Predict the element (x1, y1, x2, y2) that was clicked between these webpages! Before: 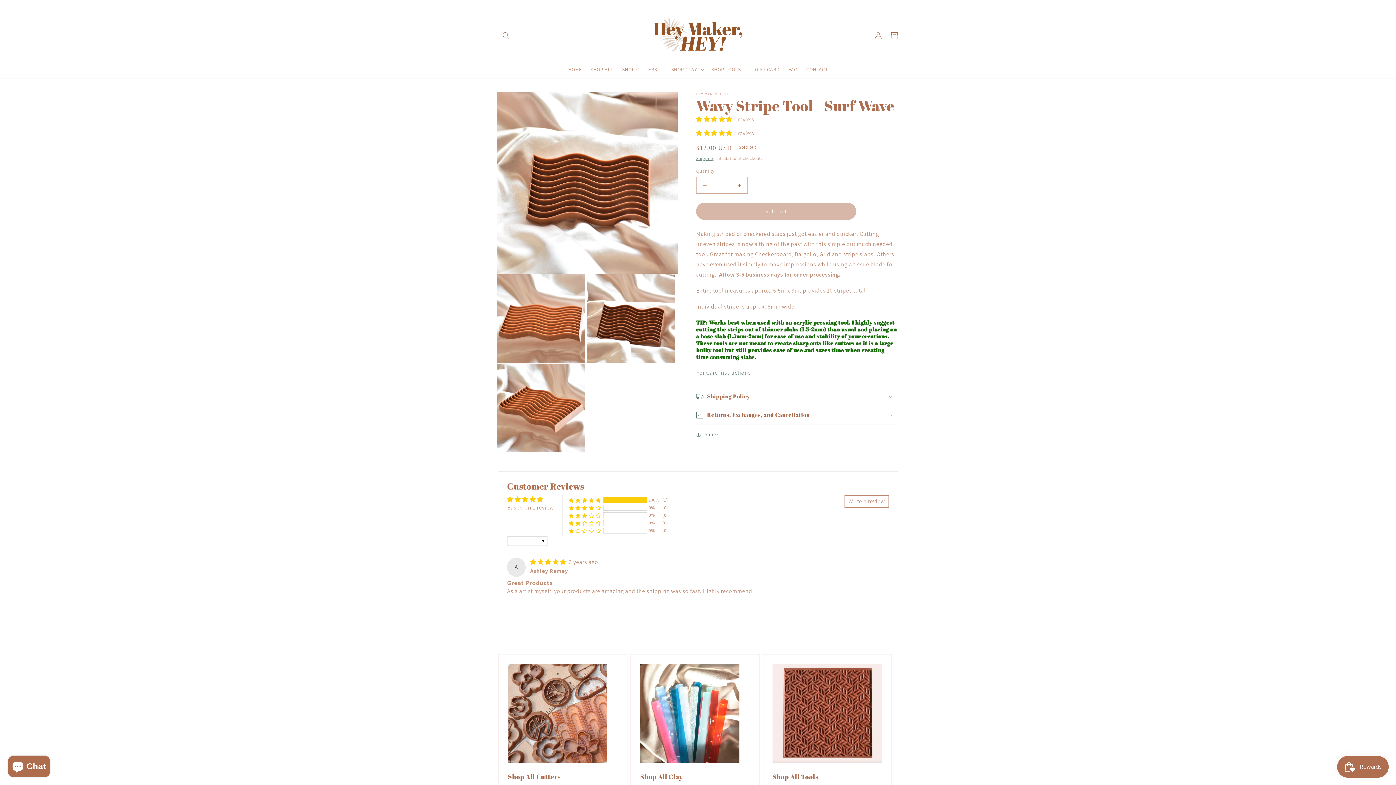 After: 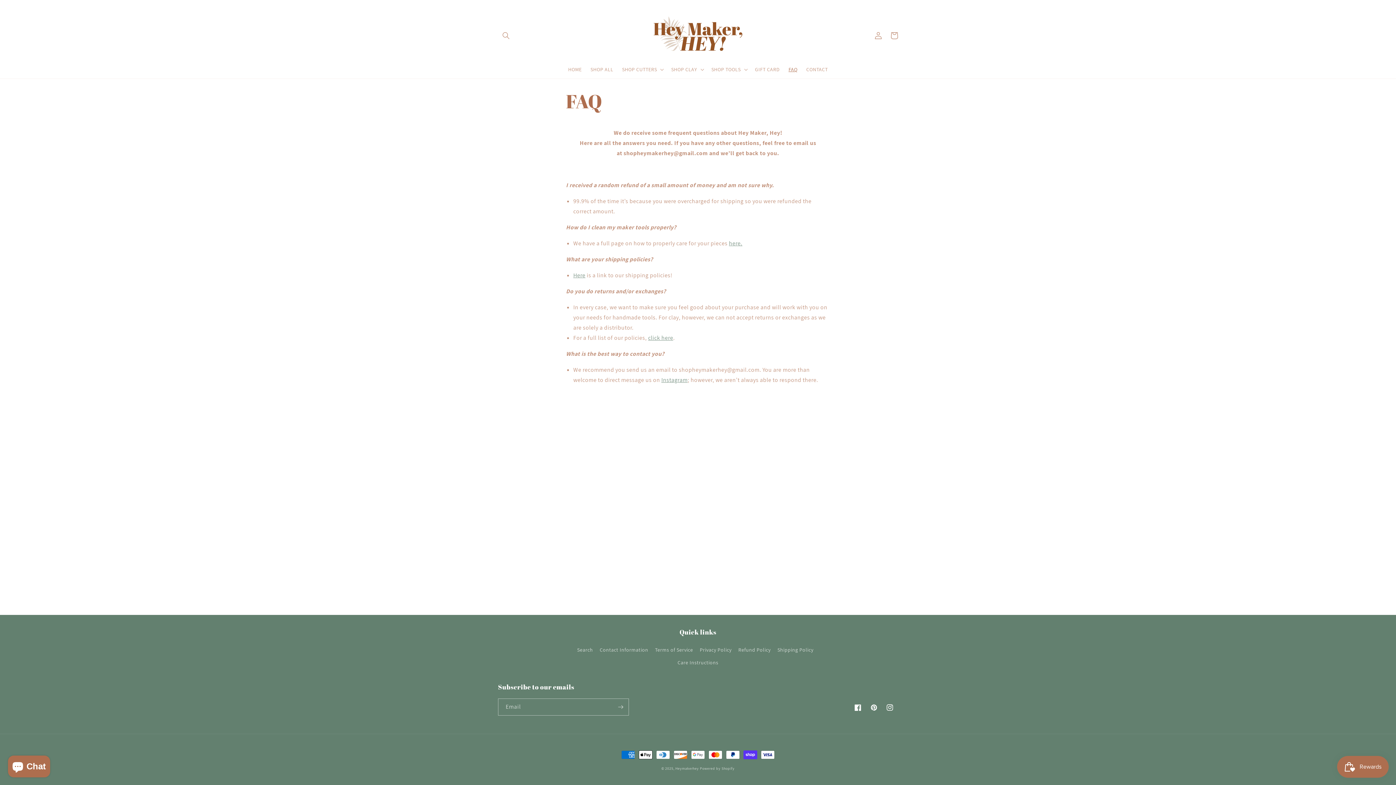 Action: bbox: (784, 61, 802, 77) label: FAQ